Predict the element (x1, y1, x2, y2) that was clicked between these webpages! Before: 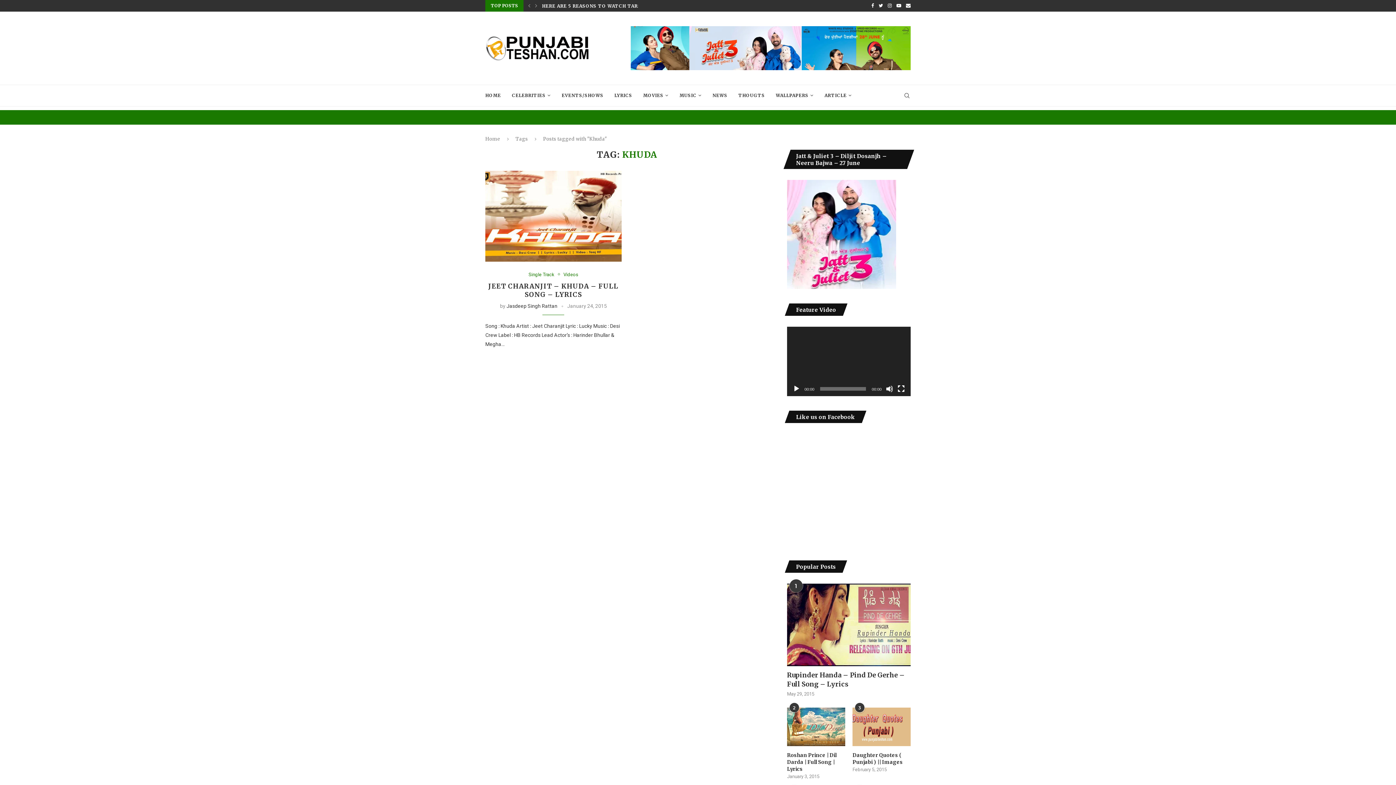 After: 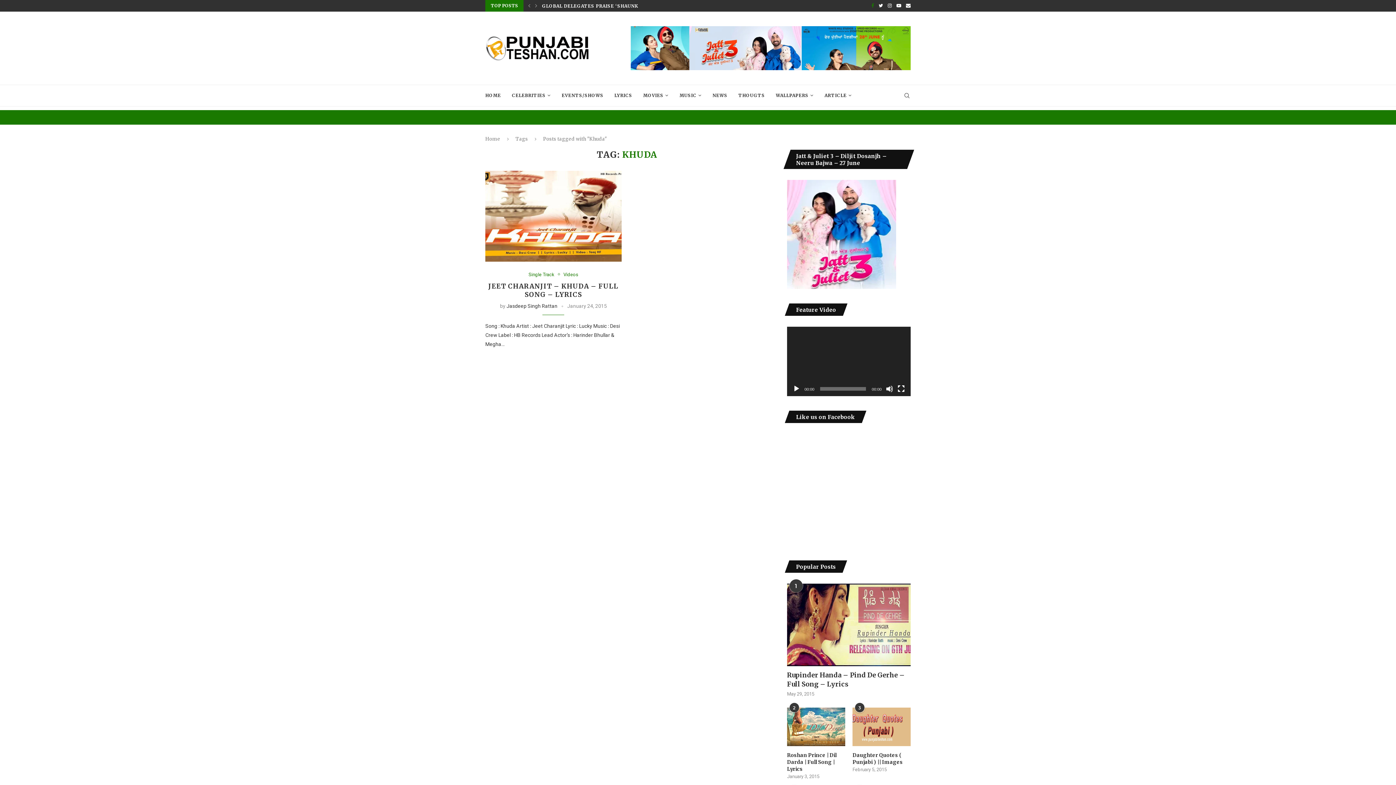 Action: label: Facebook bbox: (871, 0, 874, 11)